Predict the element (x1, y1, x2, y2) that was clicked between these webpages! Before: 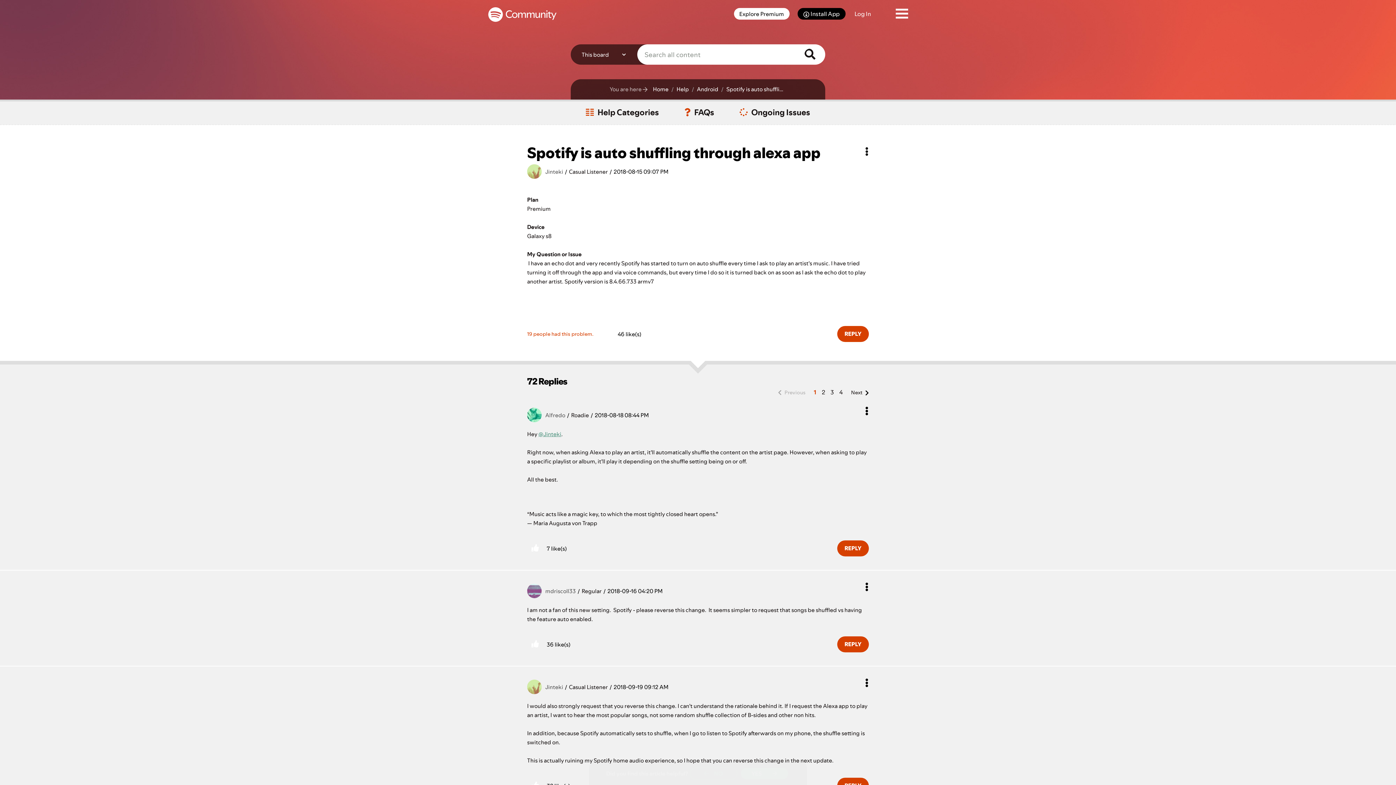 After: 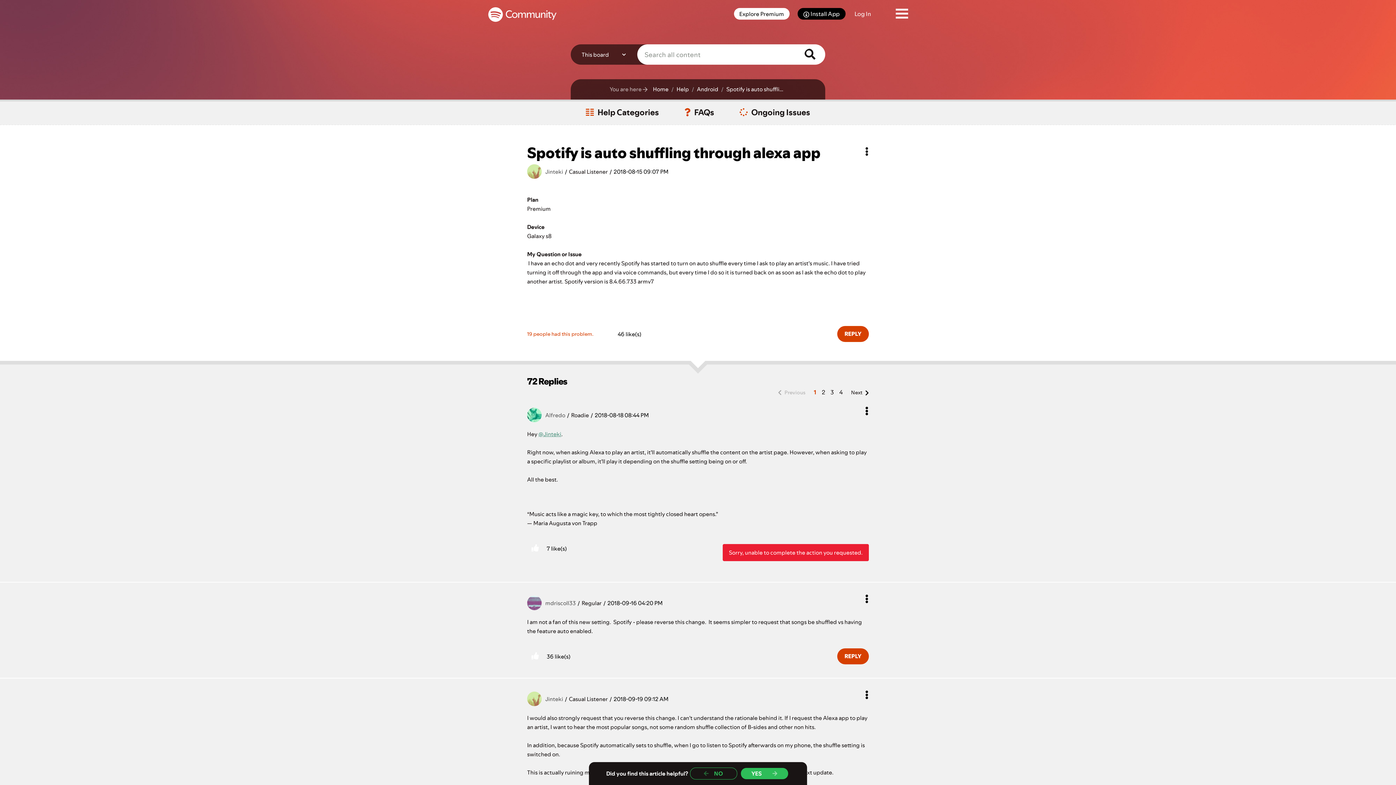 Action: bbox: (837, 540, 869, 556) label: Reply to comment